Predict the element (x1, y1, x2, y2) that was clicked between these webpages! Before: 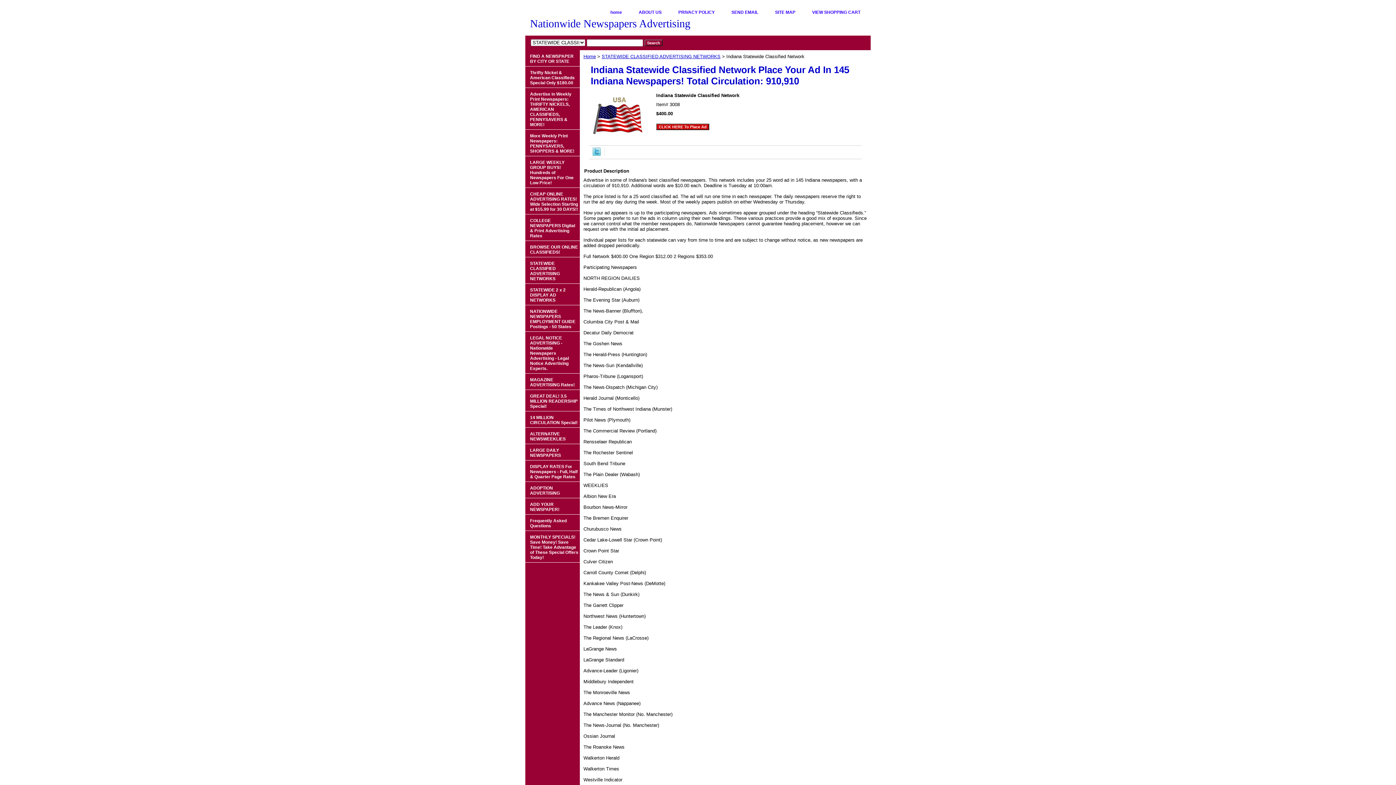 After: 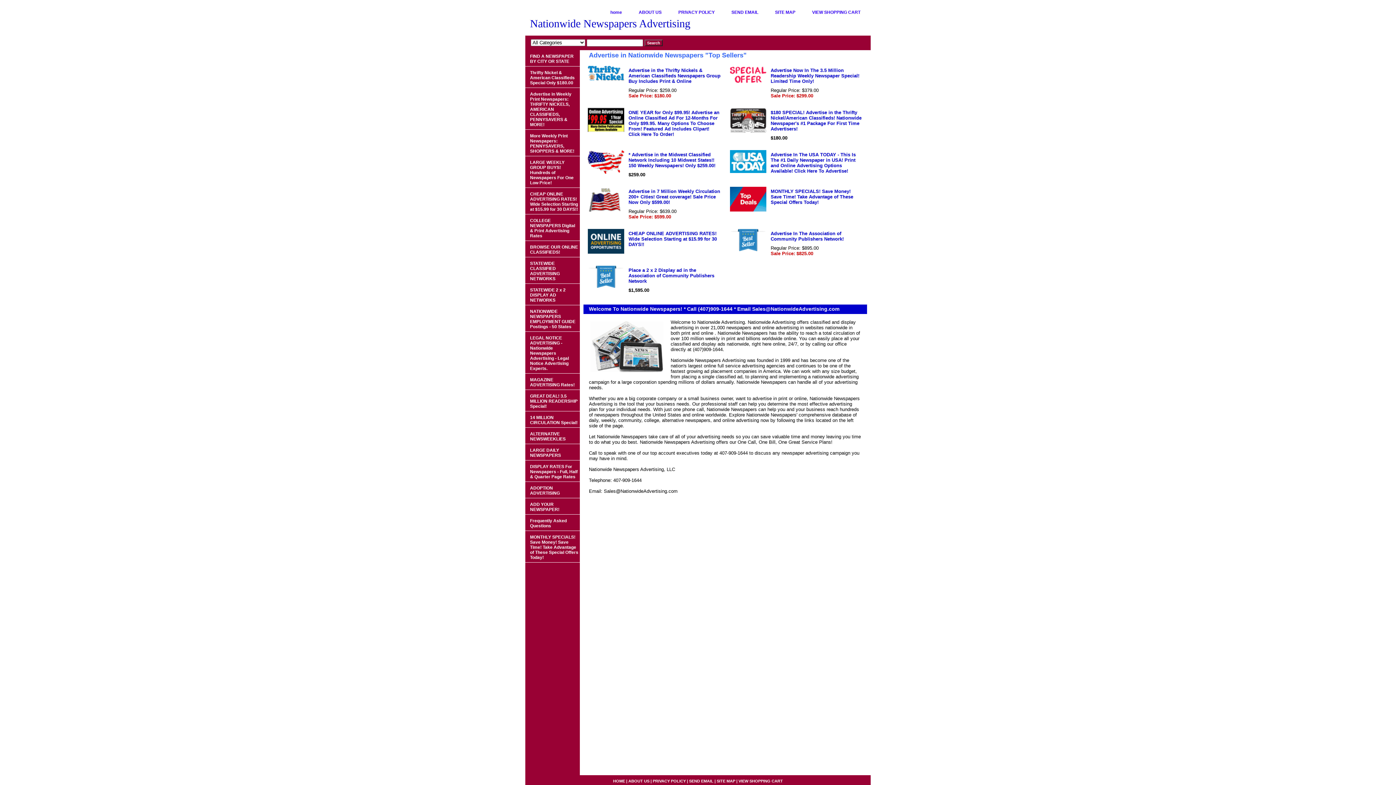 Action: label: Home bbox: (583, 53, 596, 59)